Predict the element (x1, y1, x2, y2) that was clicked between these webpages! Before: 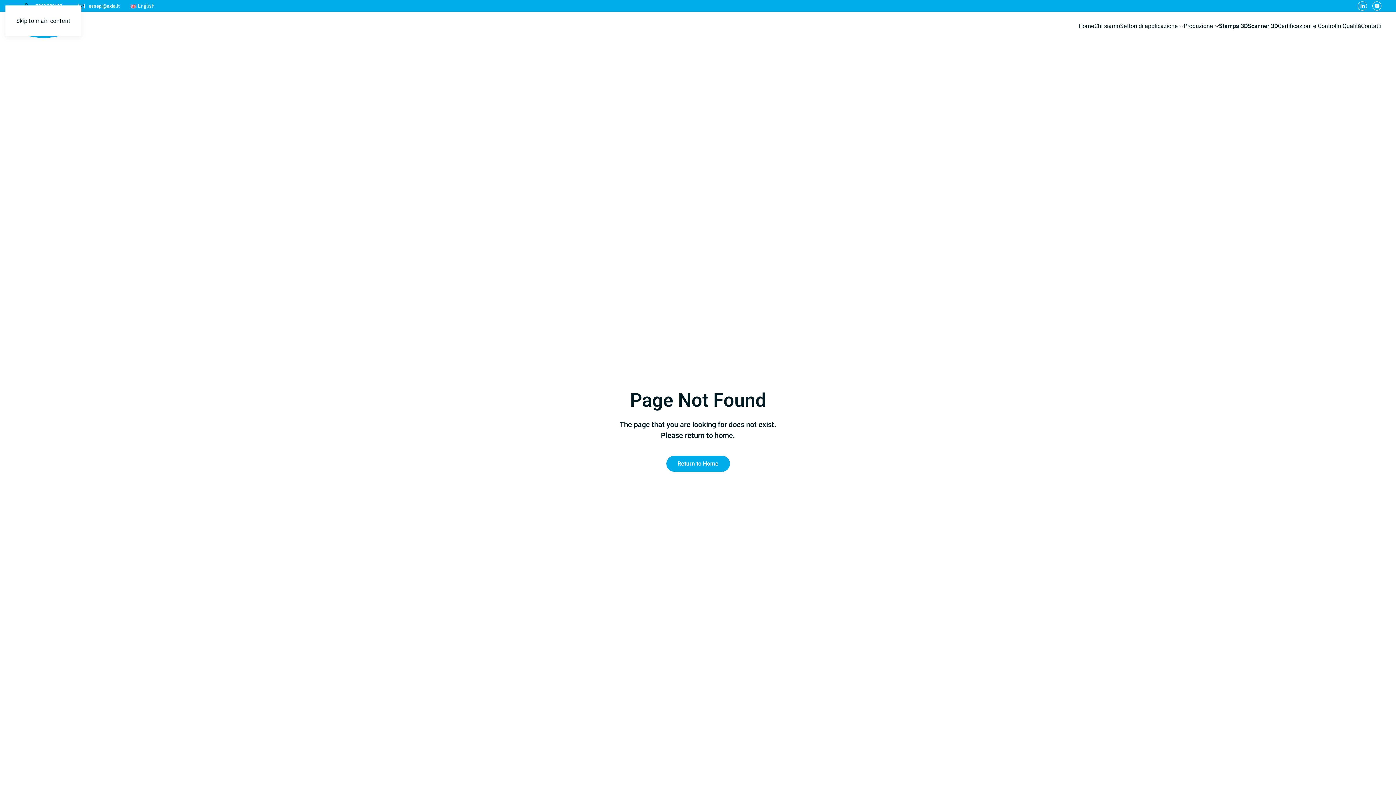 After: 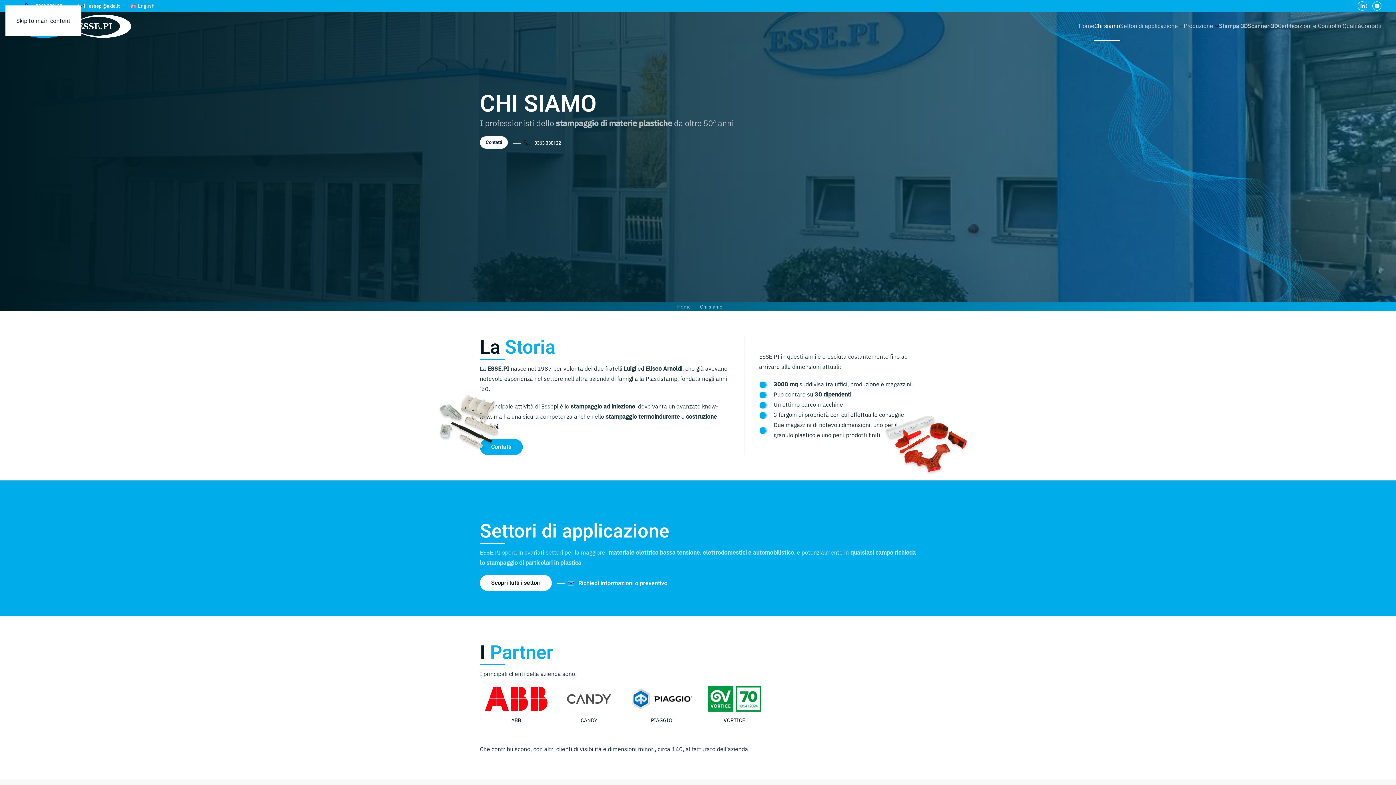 Action: label: Chi siamo bbox: (1094, 11, 1120, 40)